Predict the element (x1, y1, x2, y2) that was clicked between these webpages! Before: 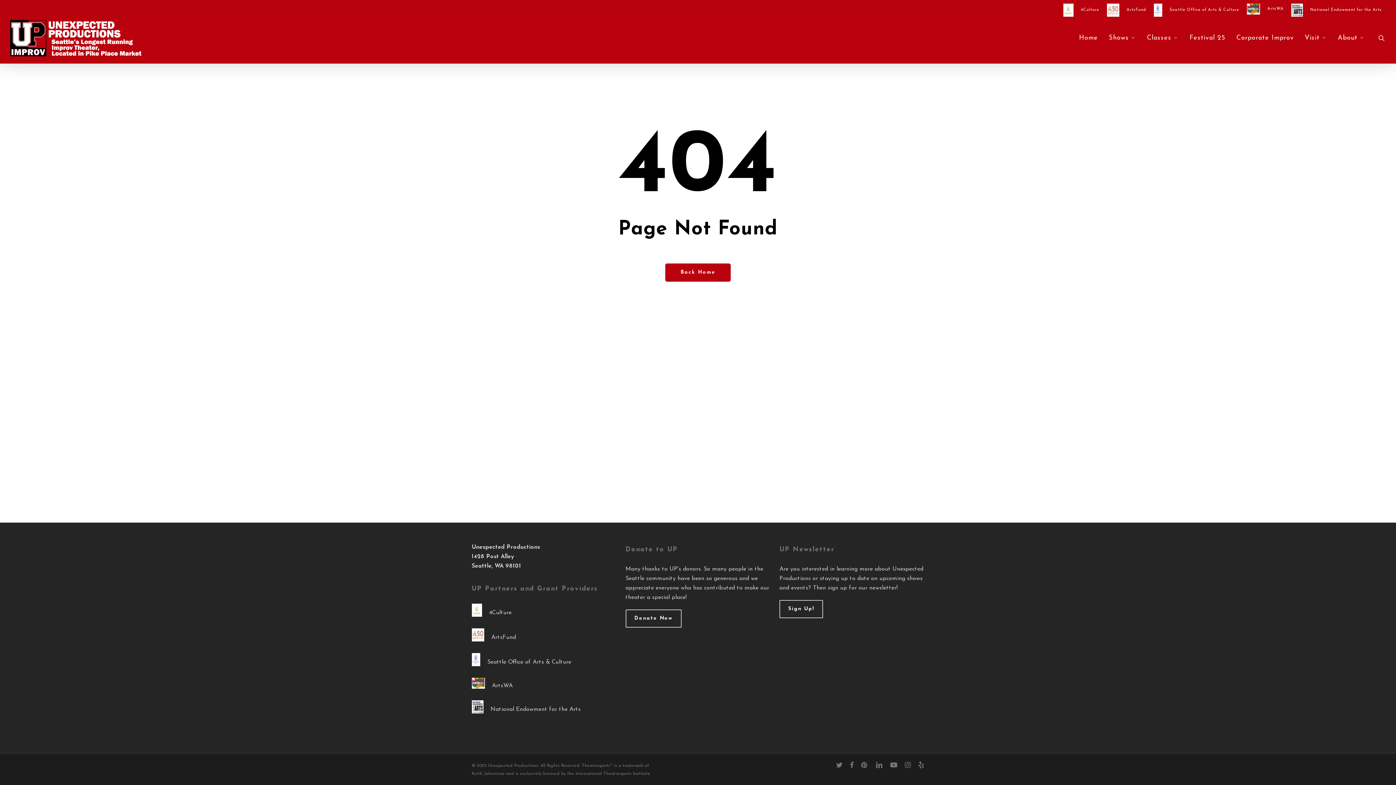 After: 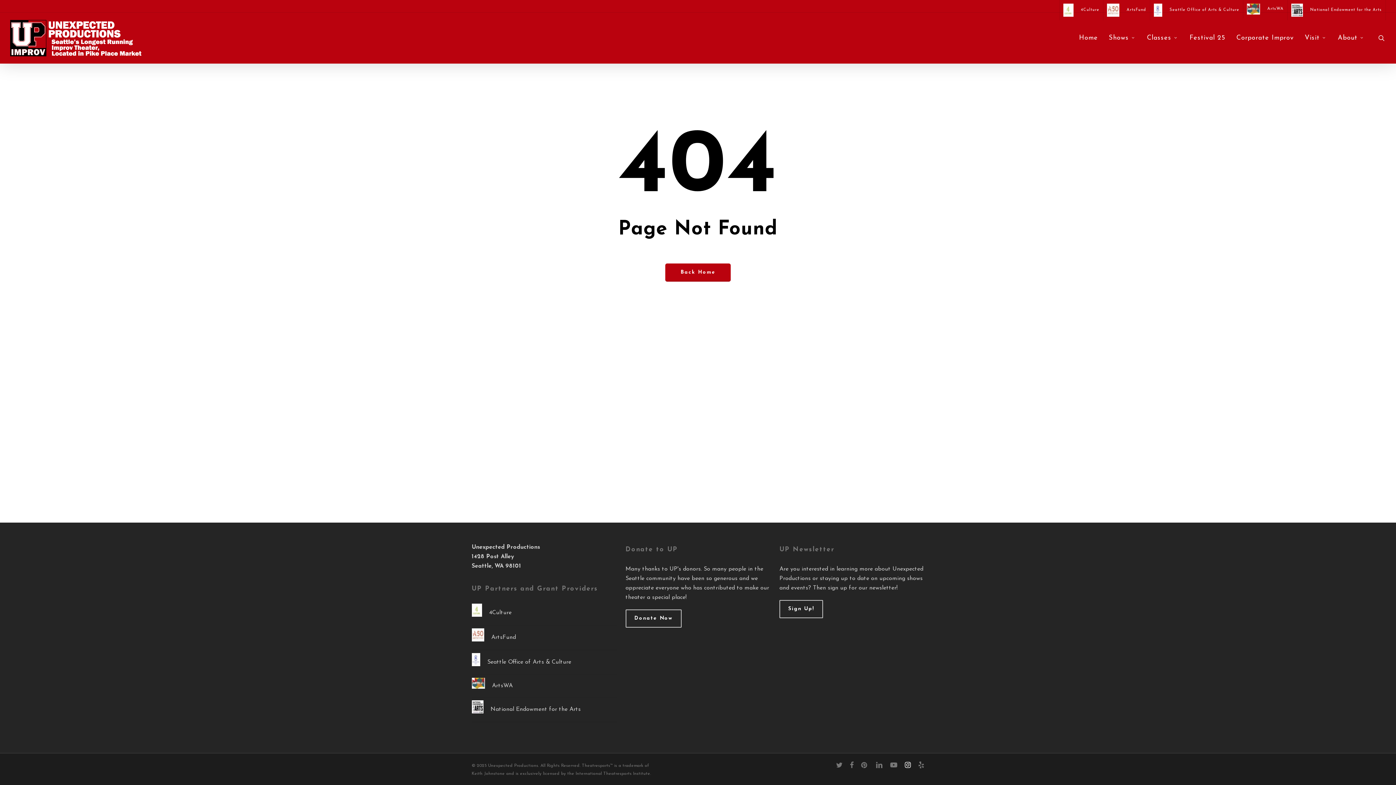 Action: bbox: (904, 761, 911, 769) label: instagram